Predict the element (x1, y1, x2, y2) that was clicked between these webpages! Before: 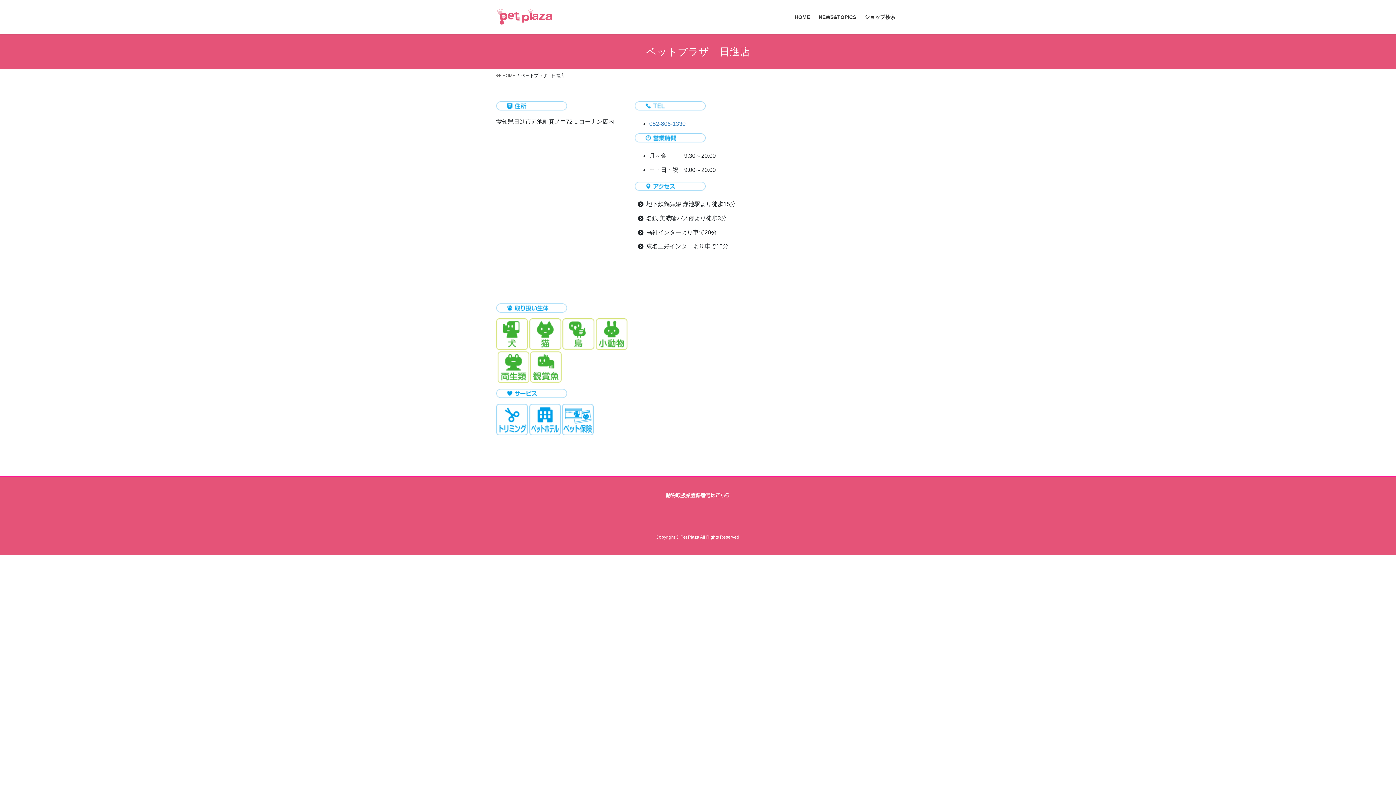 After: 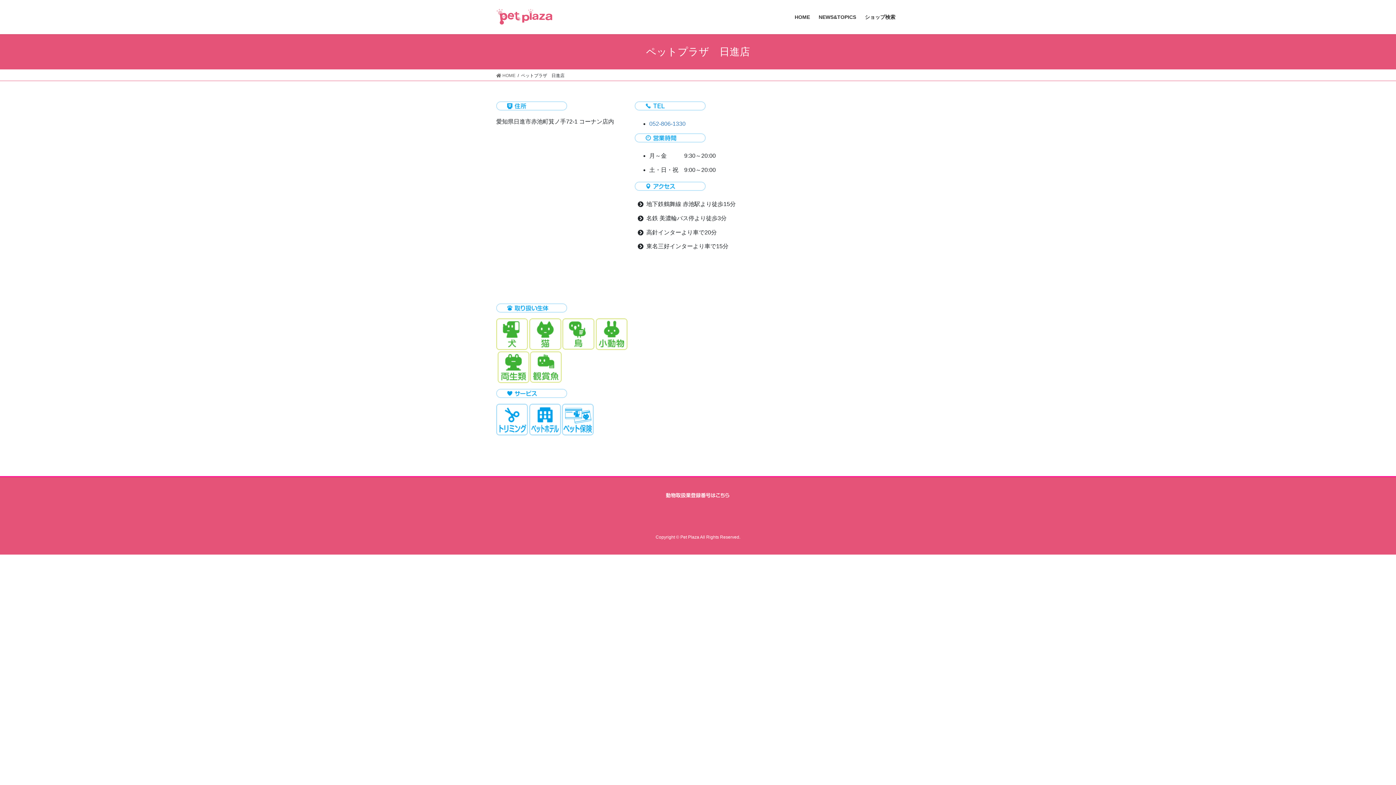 Action: bbox: (648, 489, 748, 501)